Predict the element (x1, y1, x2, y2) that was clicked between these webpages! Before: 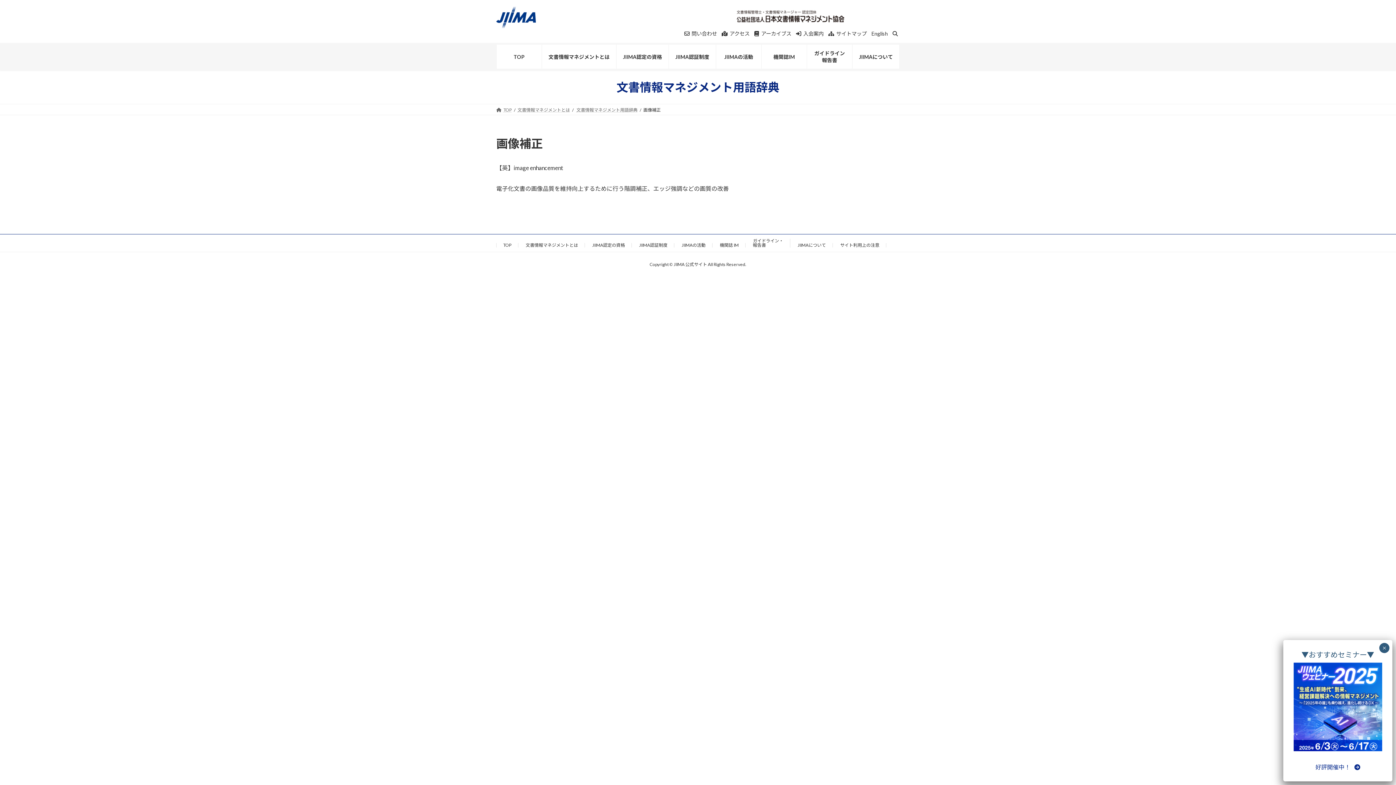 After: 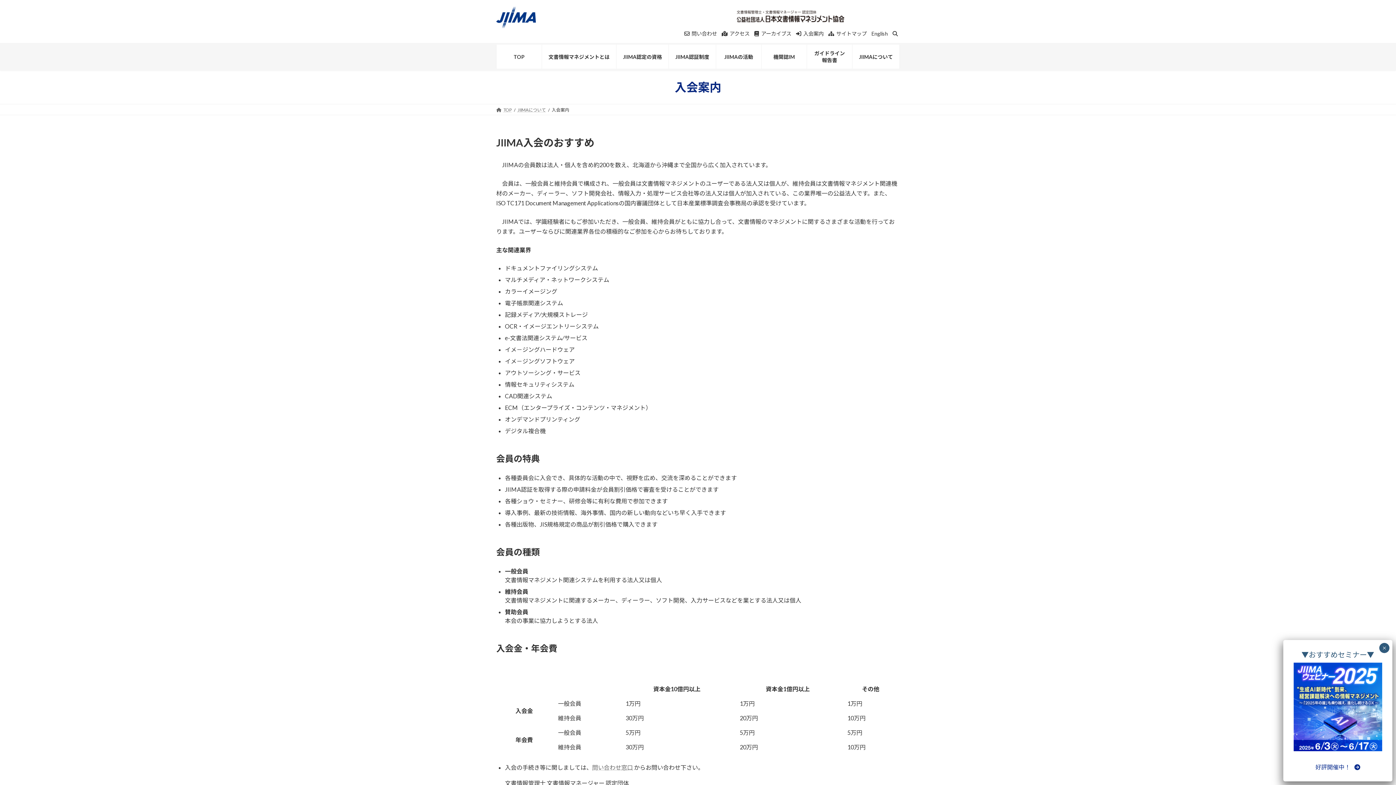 Action: bbox: (796, 30, 823, 36) label: 入会案内